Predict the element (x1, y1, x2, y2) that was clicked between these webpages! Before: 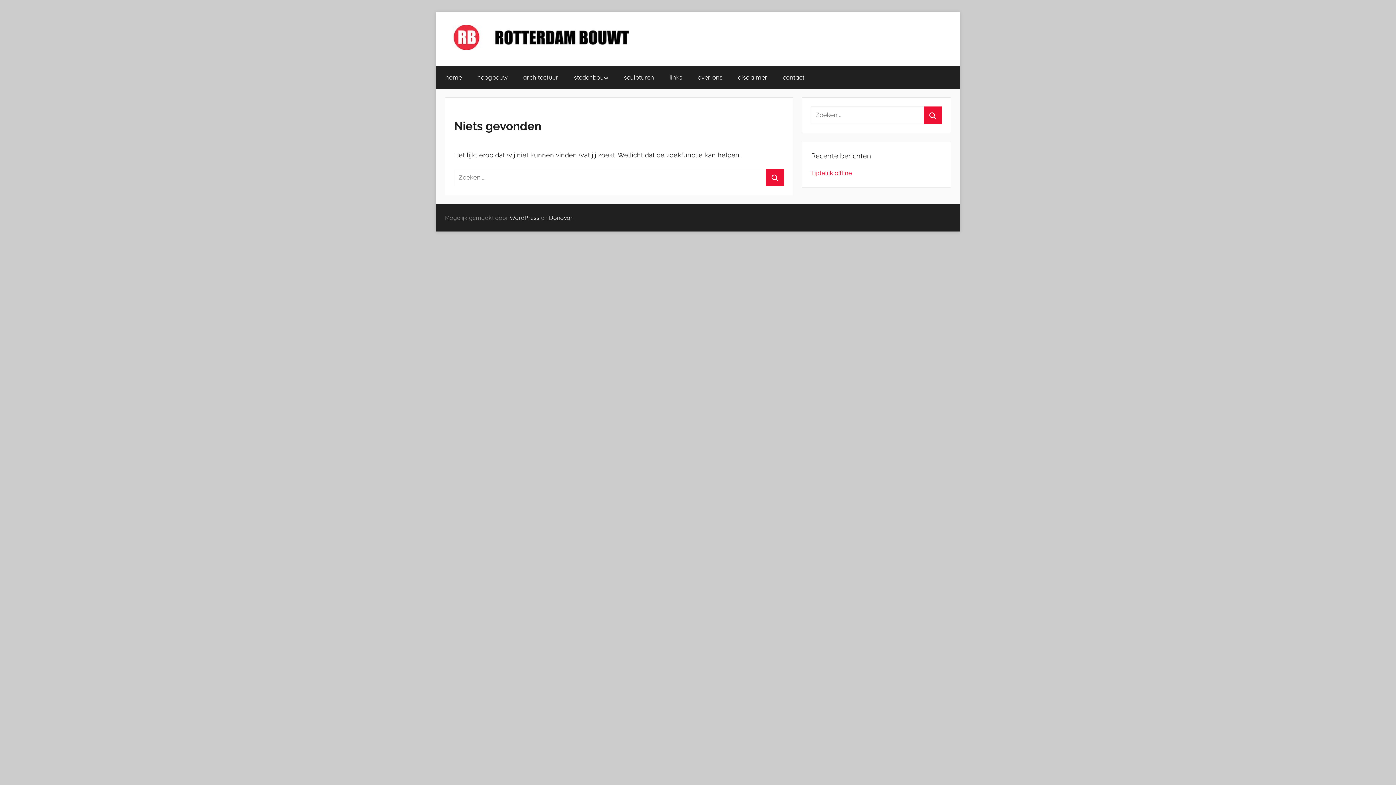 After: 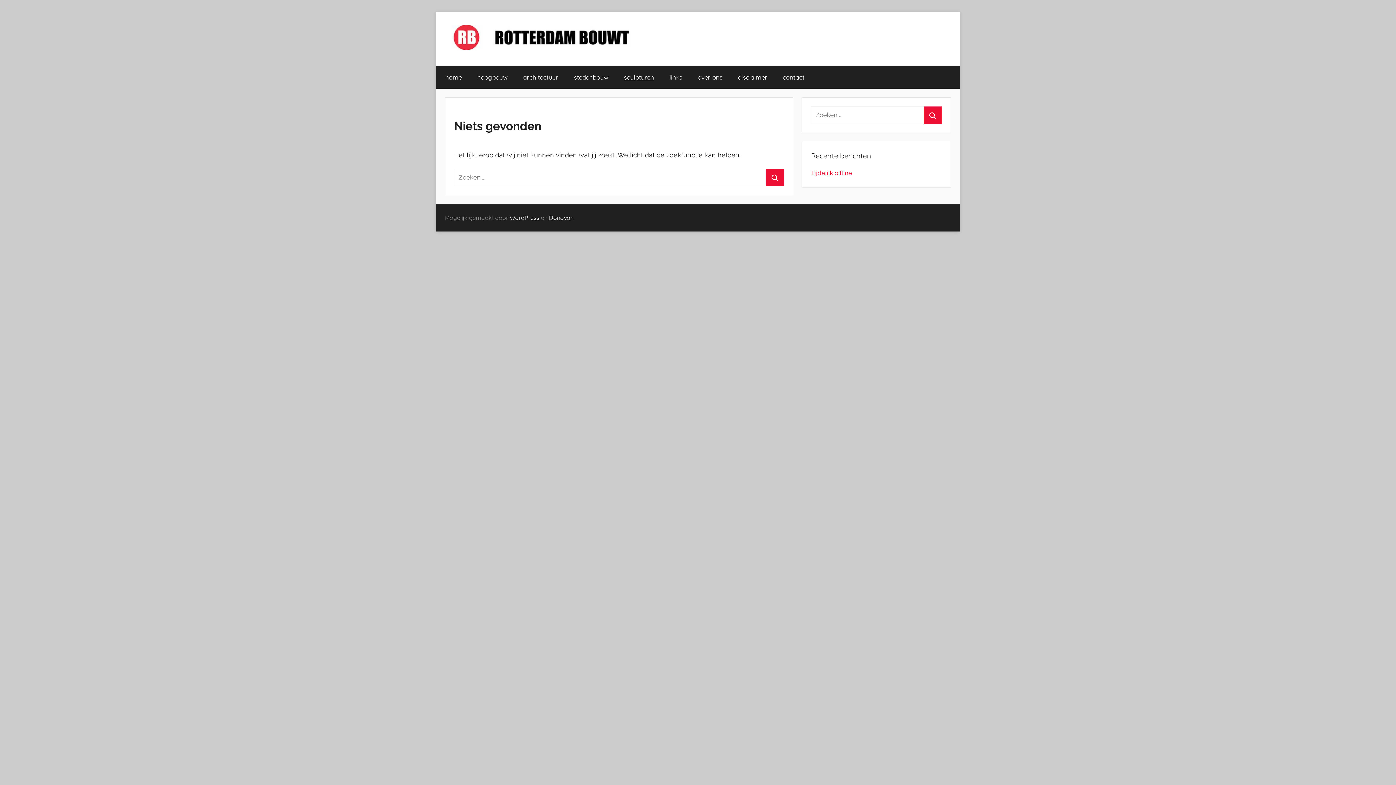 Action: bbox: (616, 65, 662, 88) label: sculpturen